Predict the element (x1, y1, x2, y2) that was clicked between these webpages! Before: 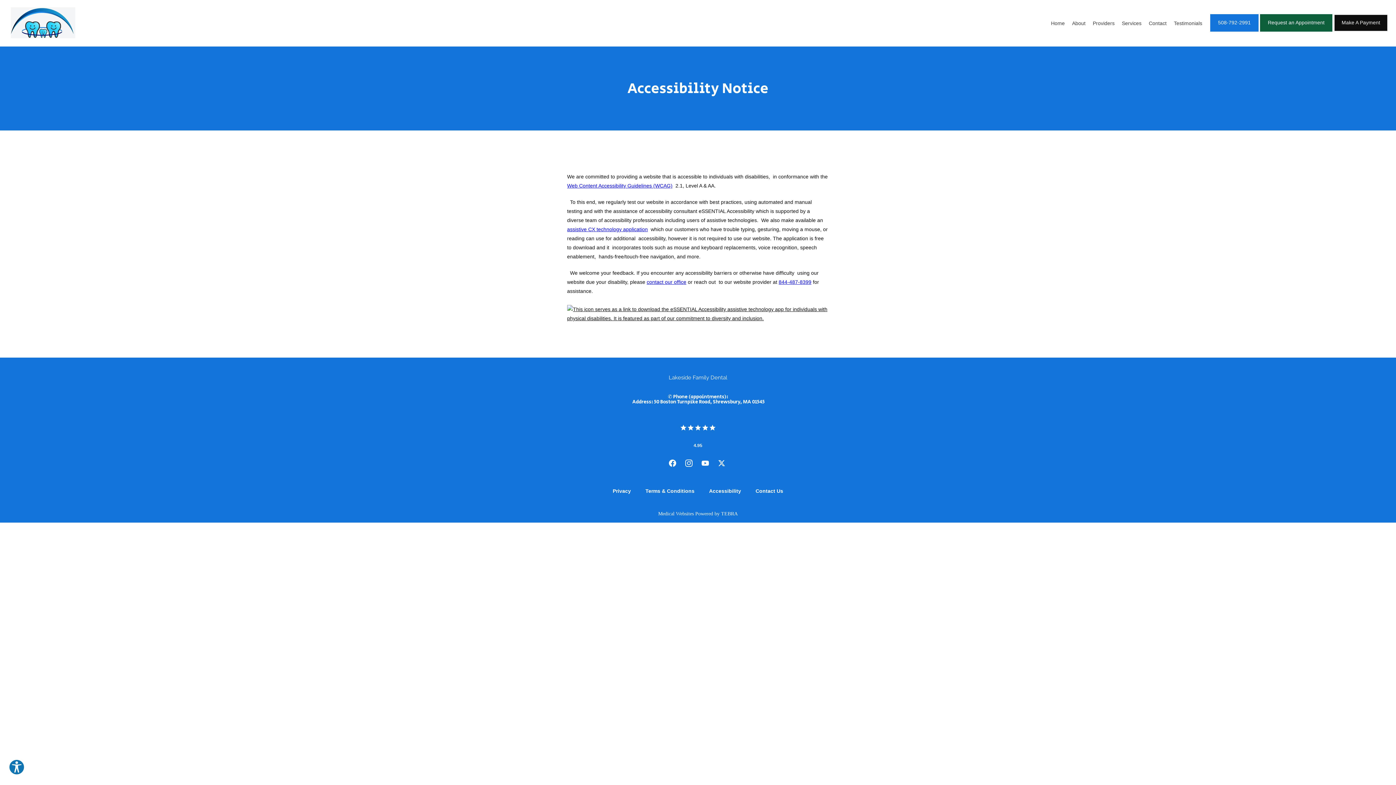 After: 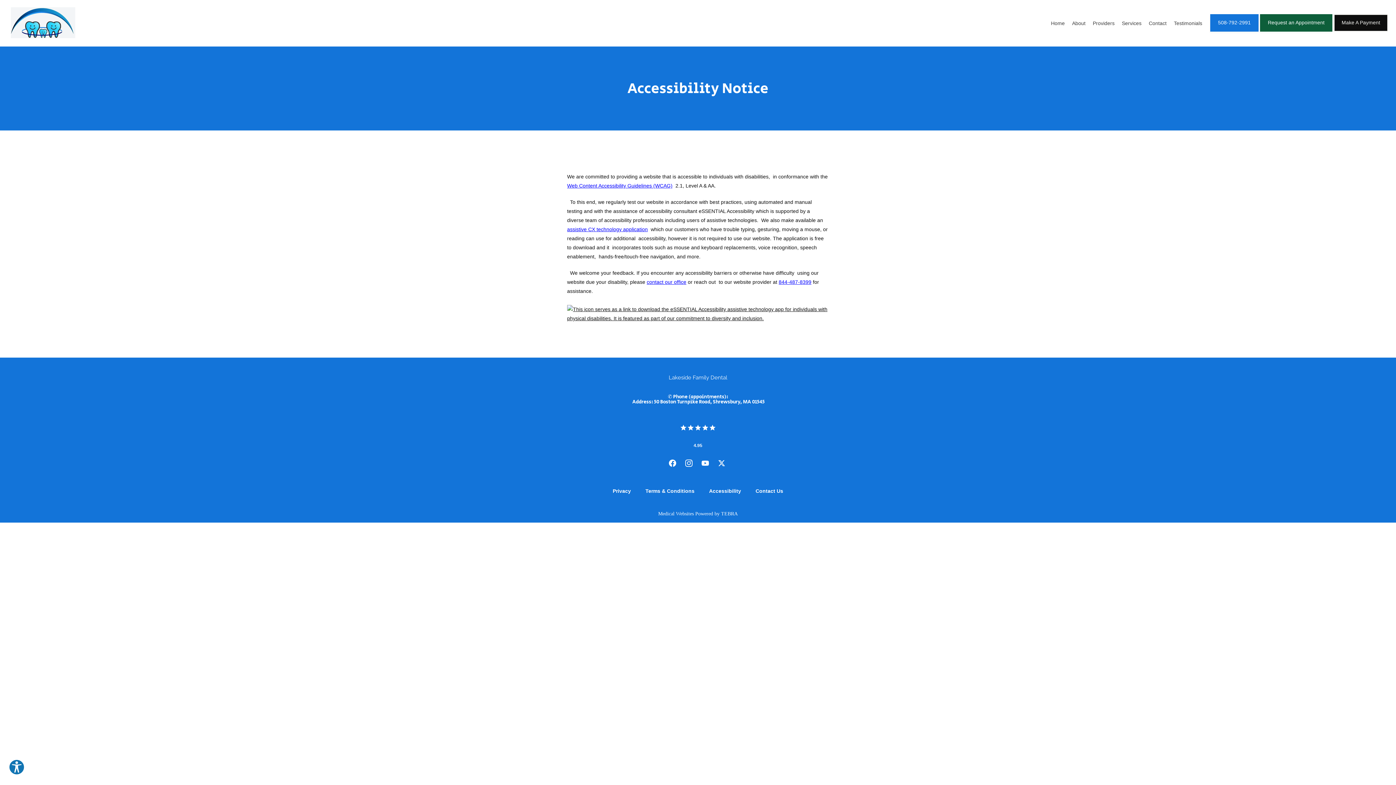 Action: bbox: (567, 226, 648, 232) label: assistive CX technology application